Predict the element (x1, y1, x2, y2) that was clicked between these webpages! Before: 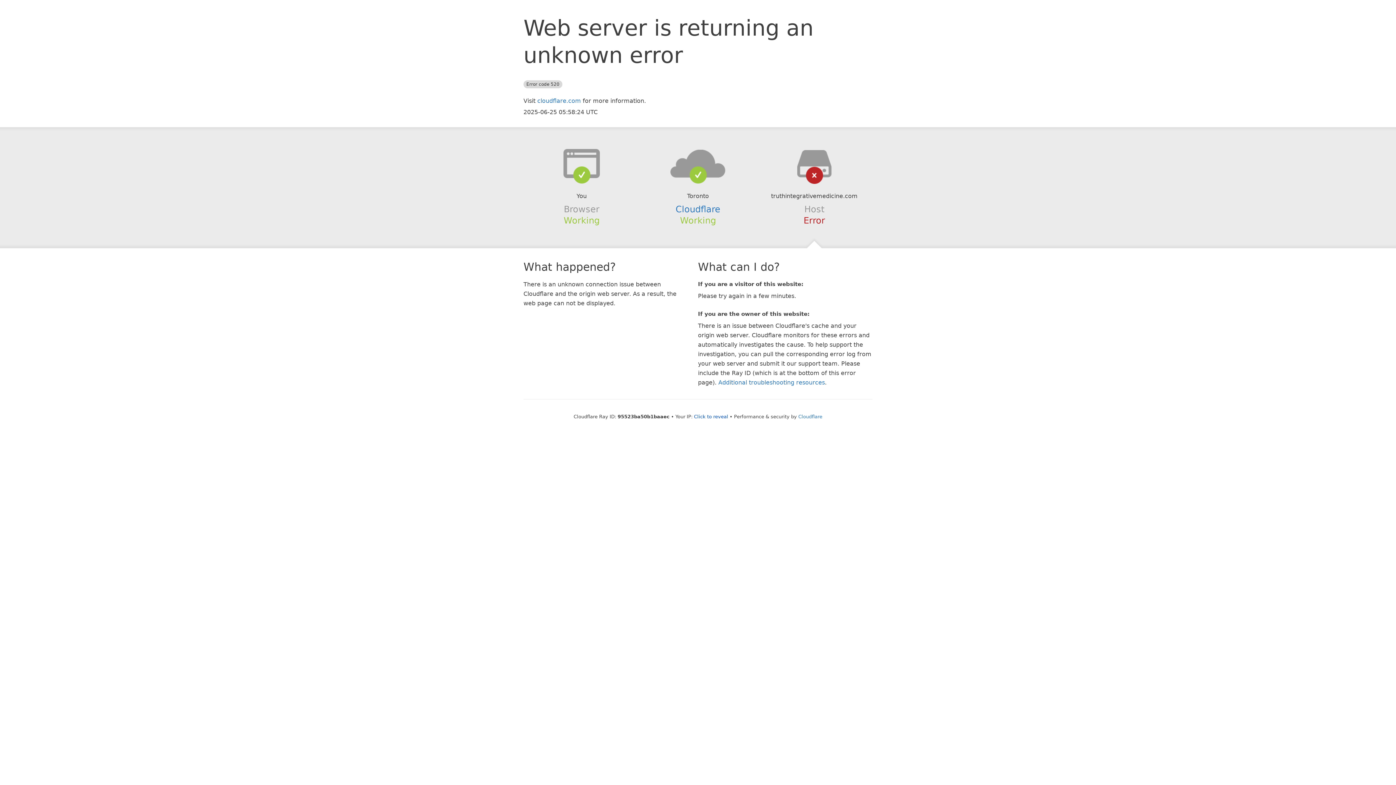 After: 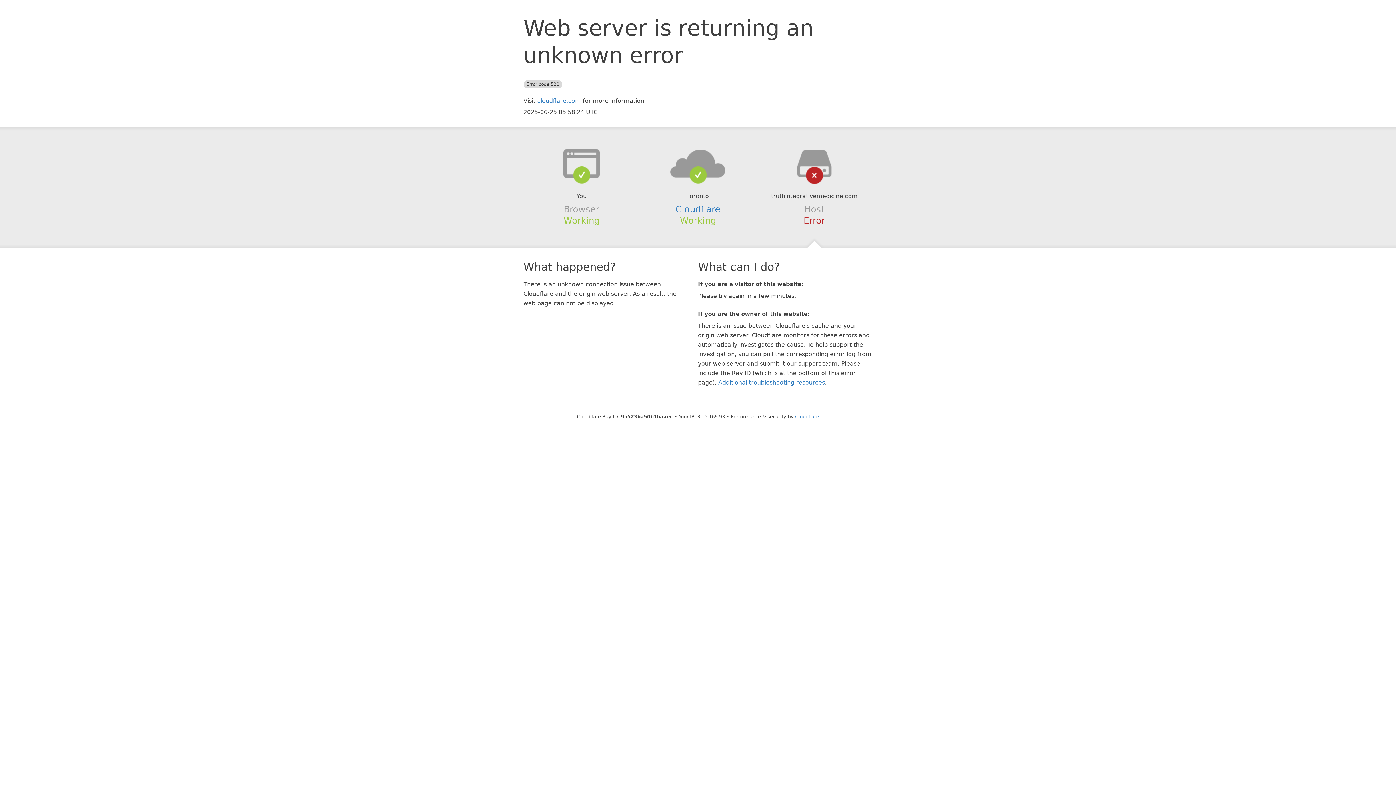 Action: bbox: (694, 414, 728, 419) label: Click to reveal